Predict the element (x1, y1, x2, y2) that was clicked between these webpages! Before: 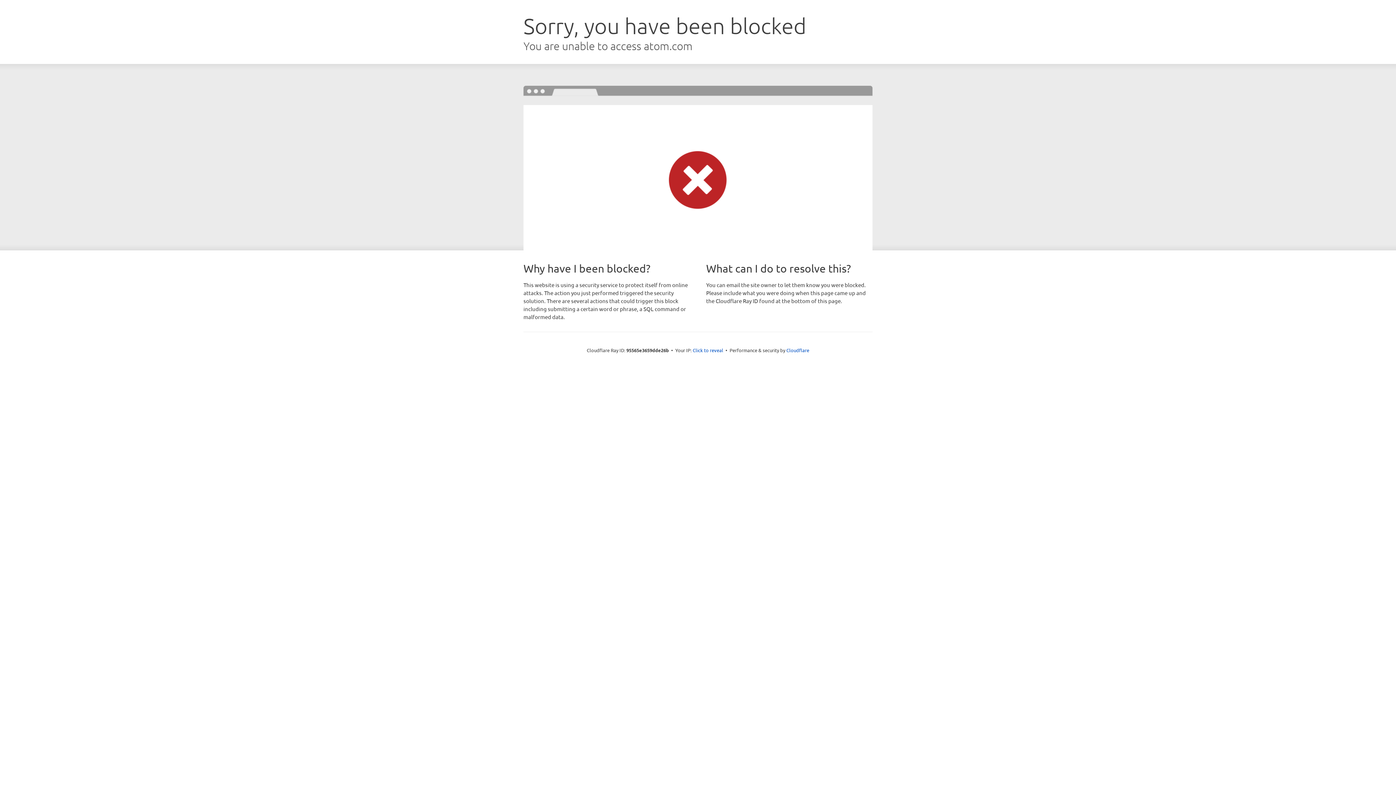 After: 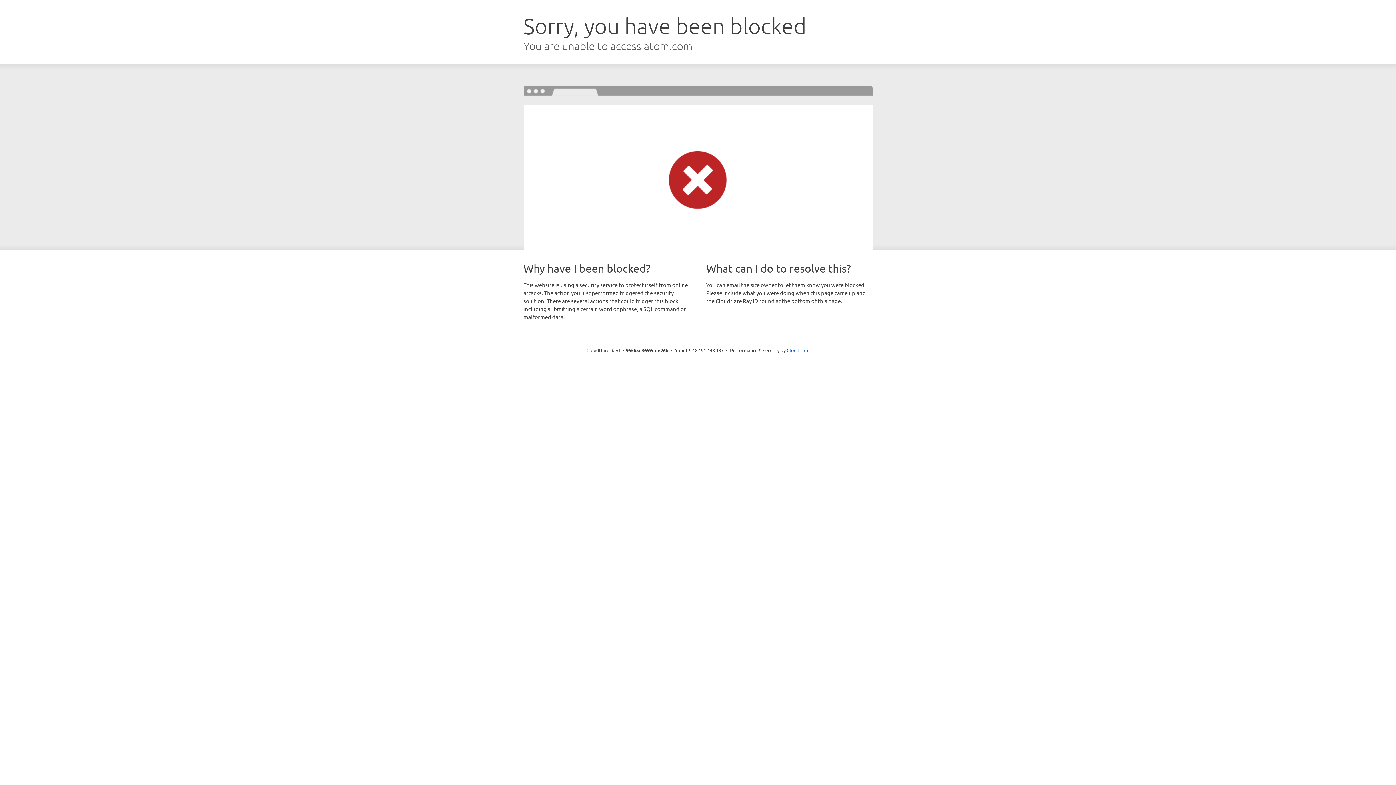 Action: label: Click to reveal bbox: (692, 346, 723, 353)